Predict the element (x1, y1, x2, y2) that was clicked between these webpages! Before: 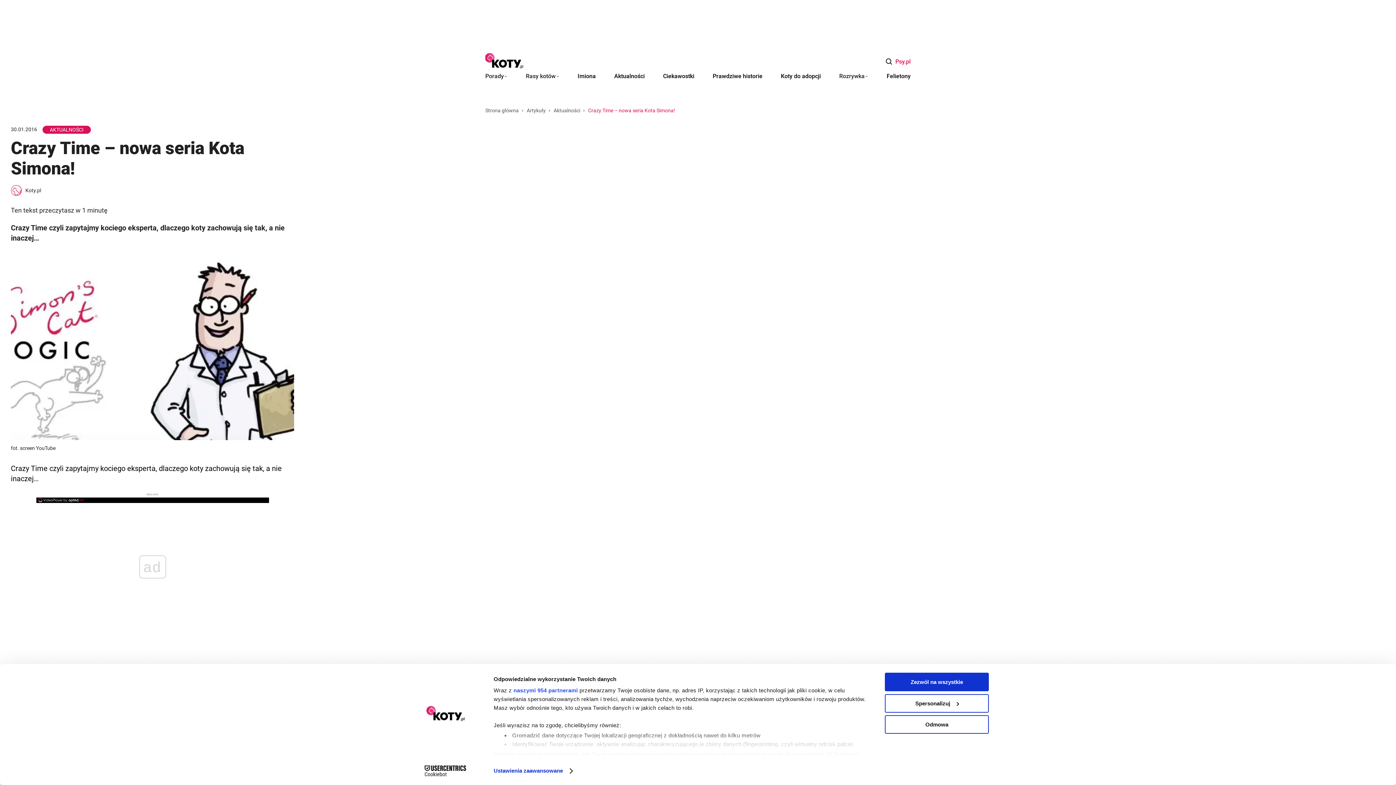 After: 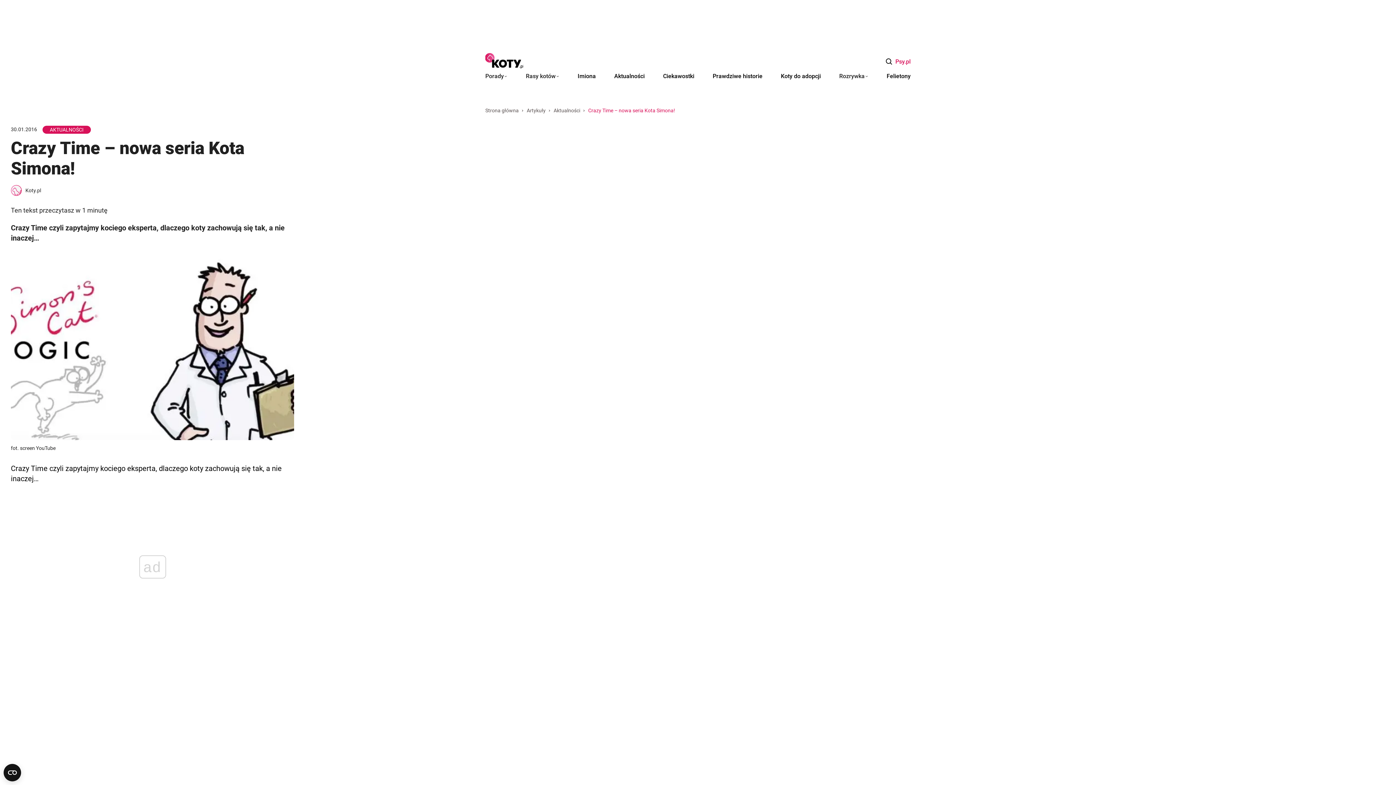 Action: label: Zezwól na wszystkie bbox: (885, 673, 989, 691)